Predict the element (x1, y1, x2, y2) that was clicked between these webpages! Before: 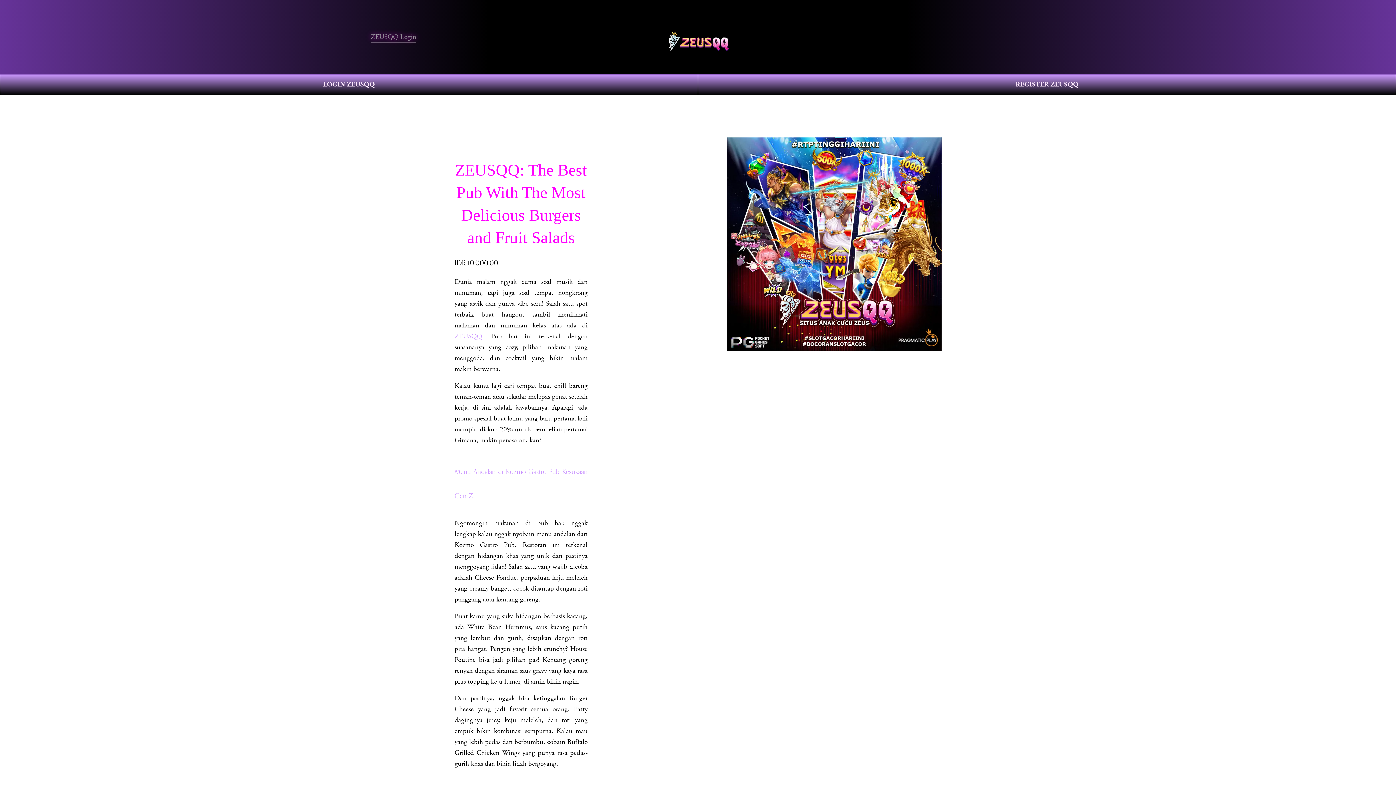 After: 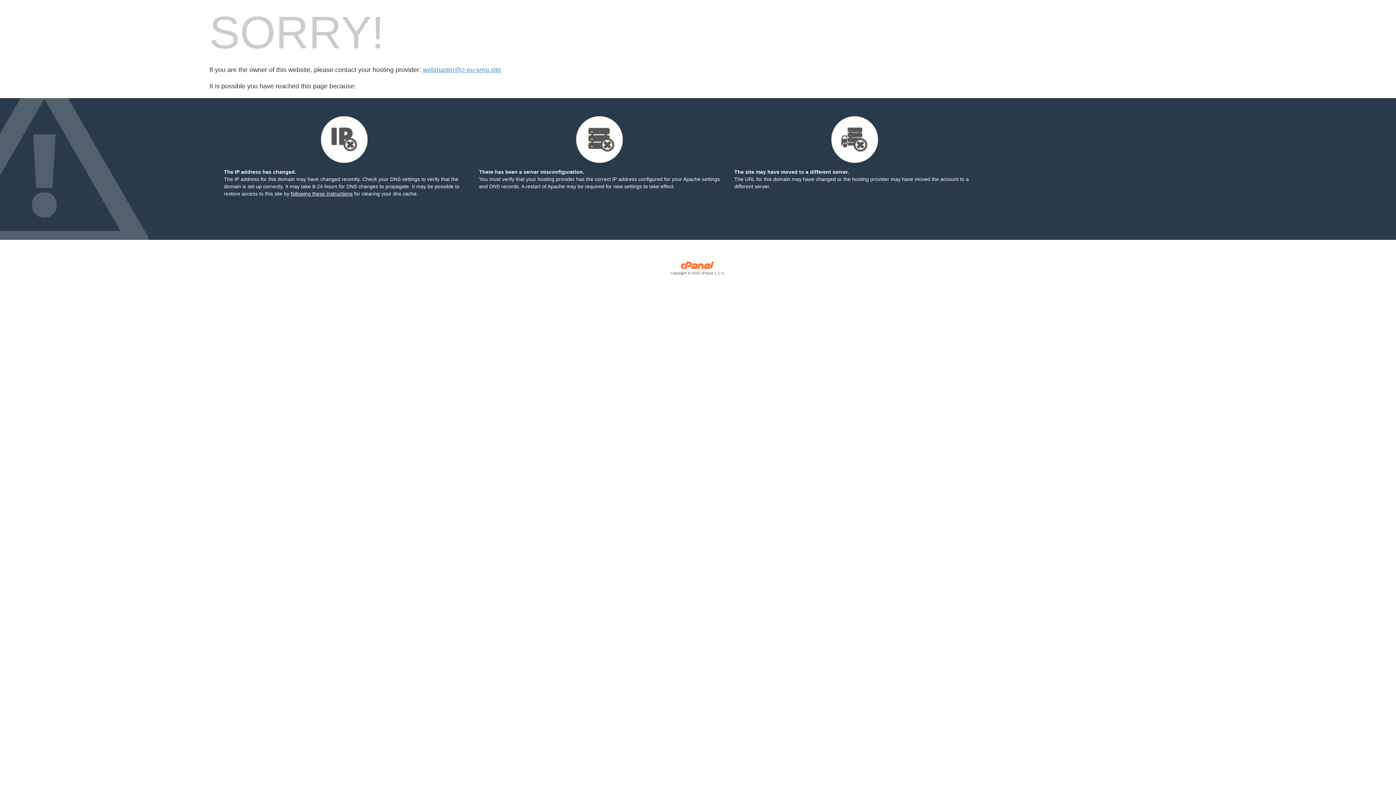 Action: bbox: (0, 74, 698, 95) label: LOGIN ZEUSQQ